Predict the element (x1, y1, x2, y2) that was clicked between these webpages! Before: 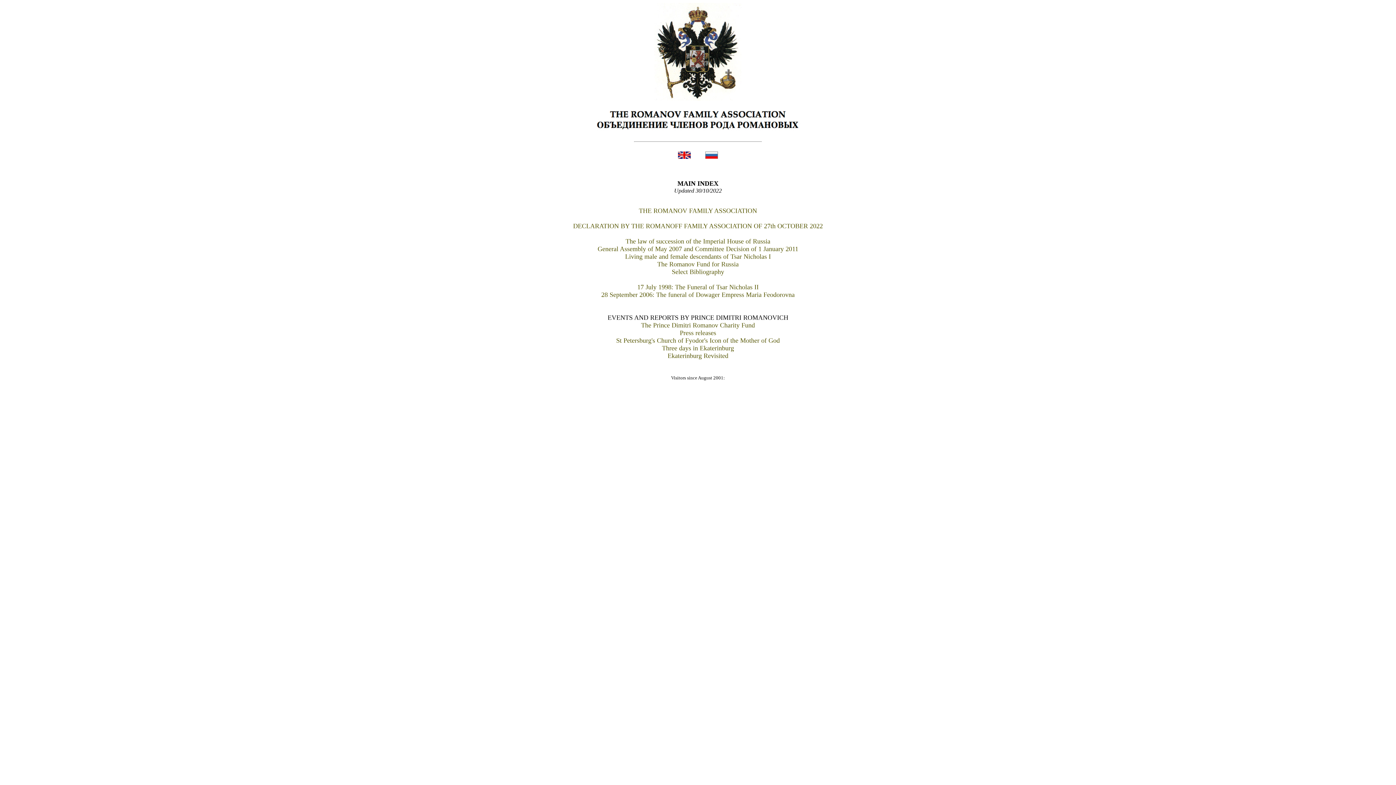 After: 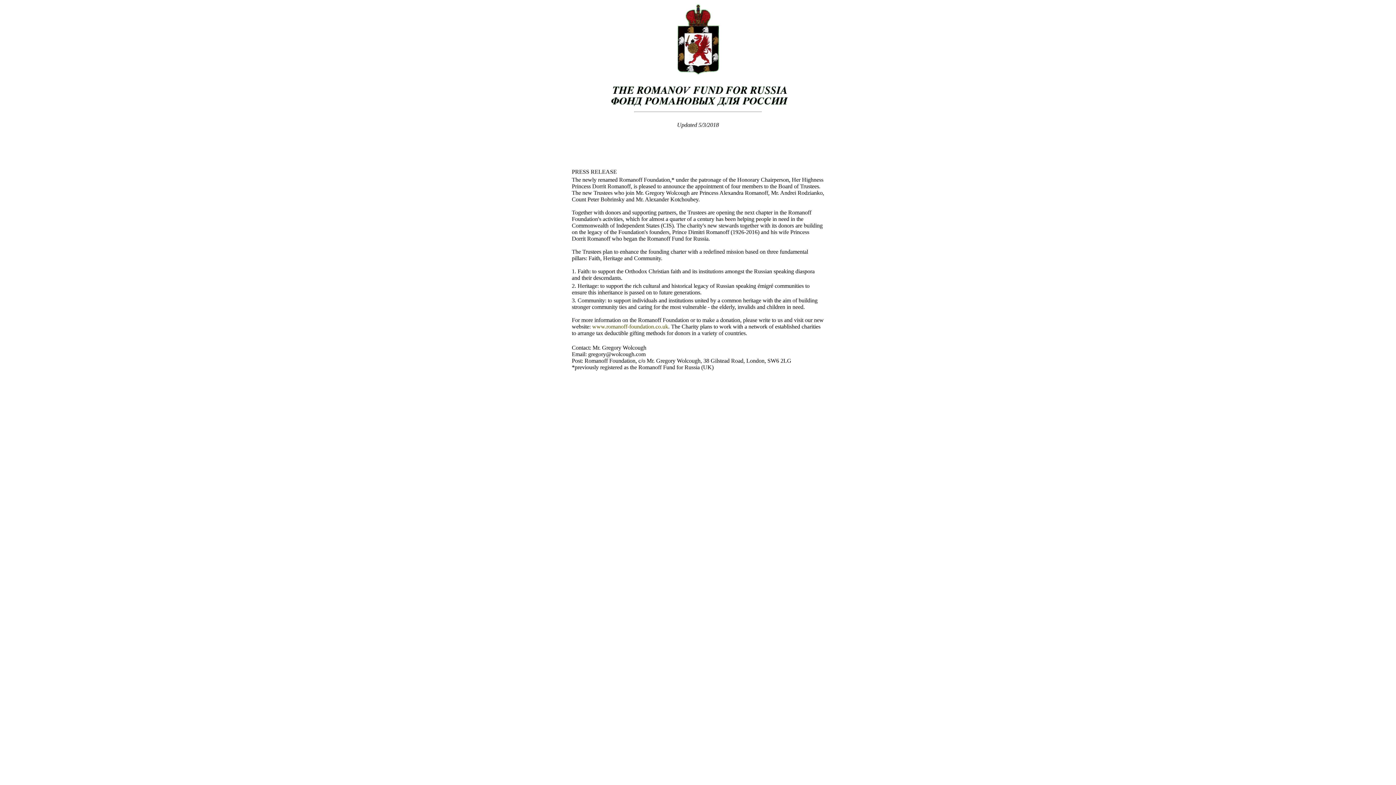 Action: bbox: (657, 260, 738, 268) label: The Romanov Fund for Russia